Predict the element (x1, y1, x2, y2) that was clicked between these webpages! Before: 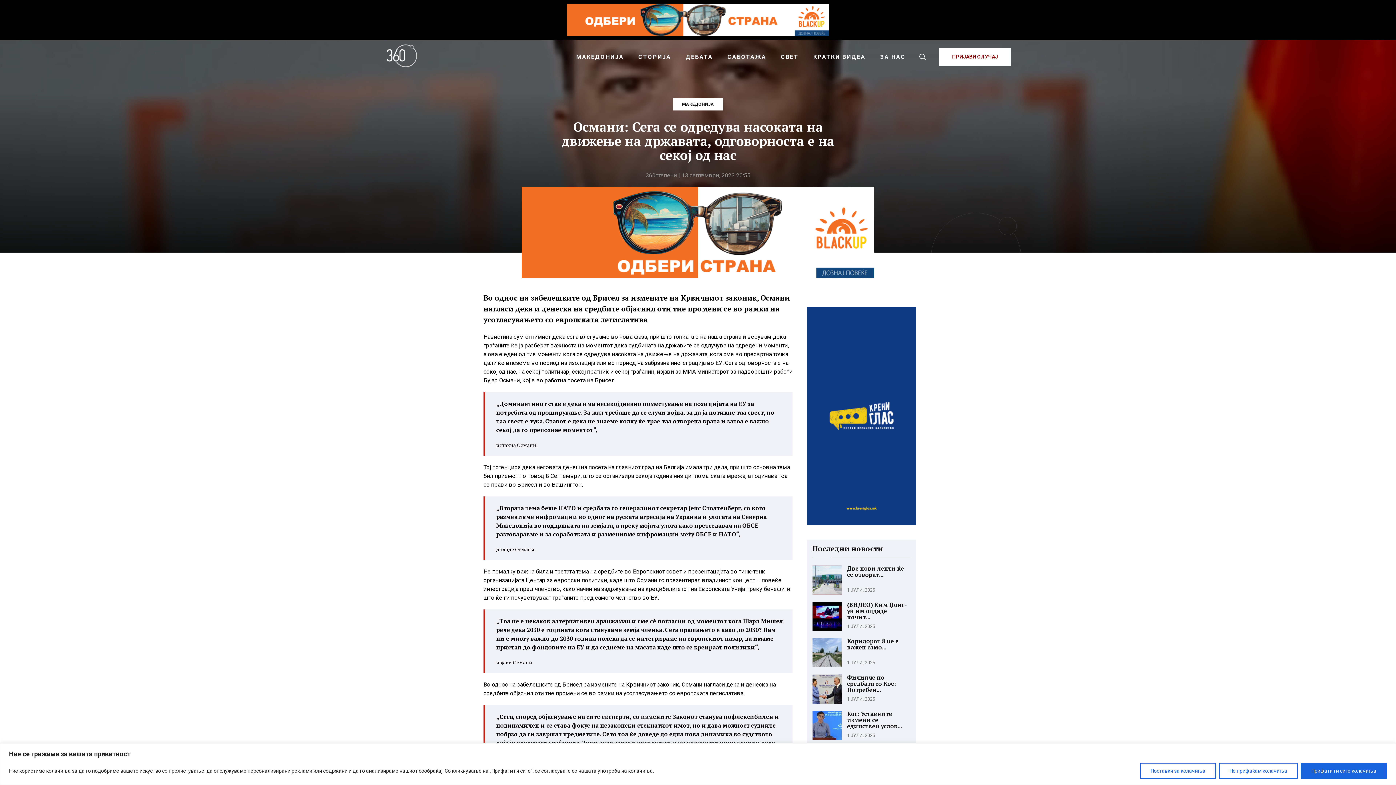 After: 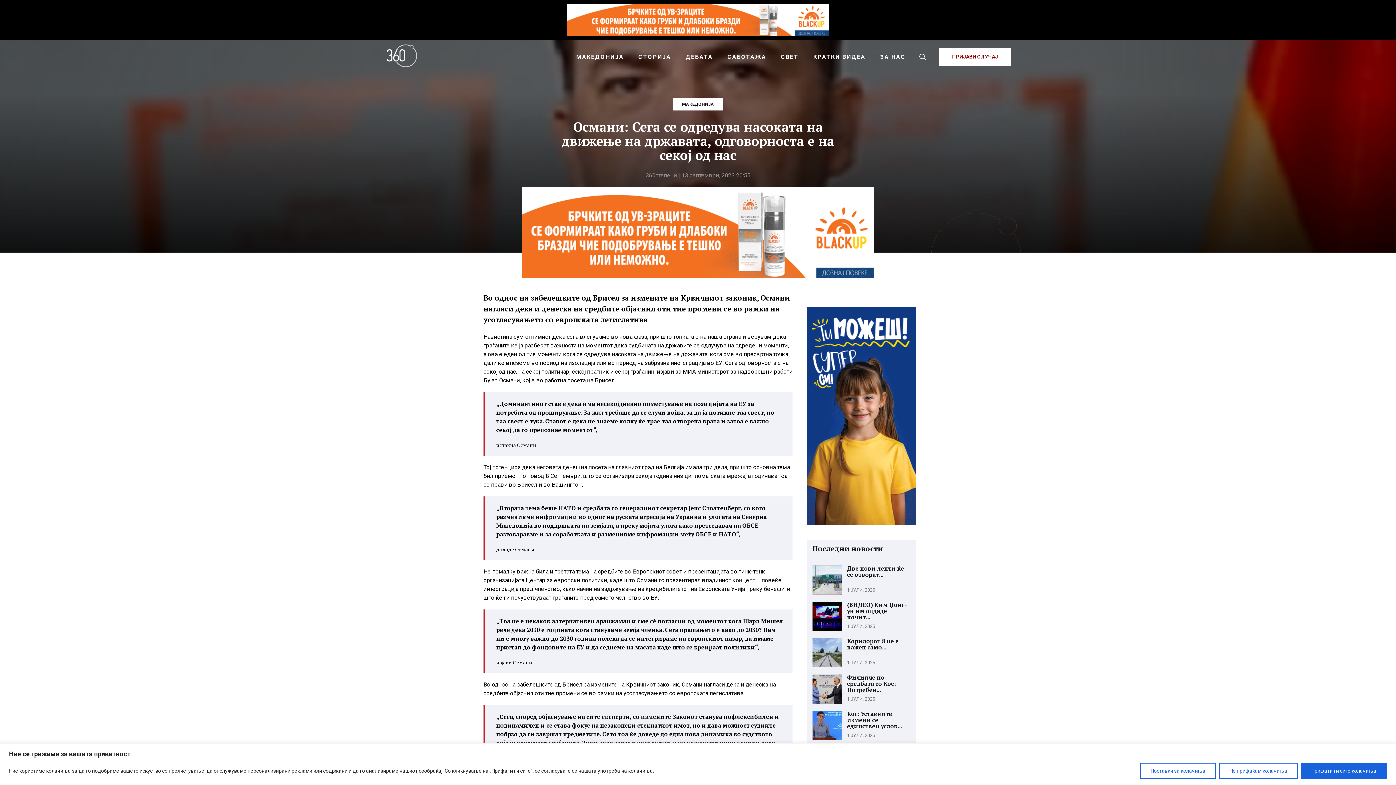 Action: bbox: (521, 187, 874, 278)